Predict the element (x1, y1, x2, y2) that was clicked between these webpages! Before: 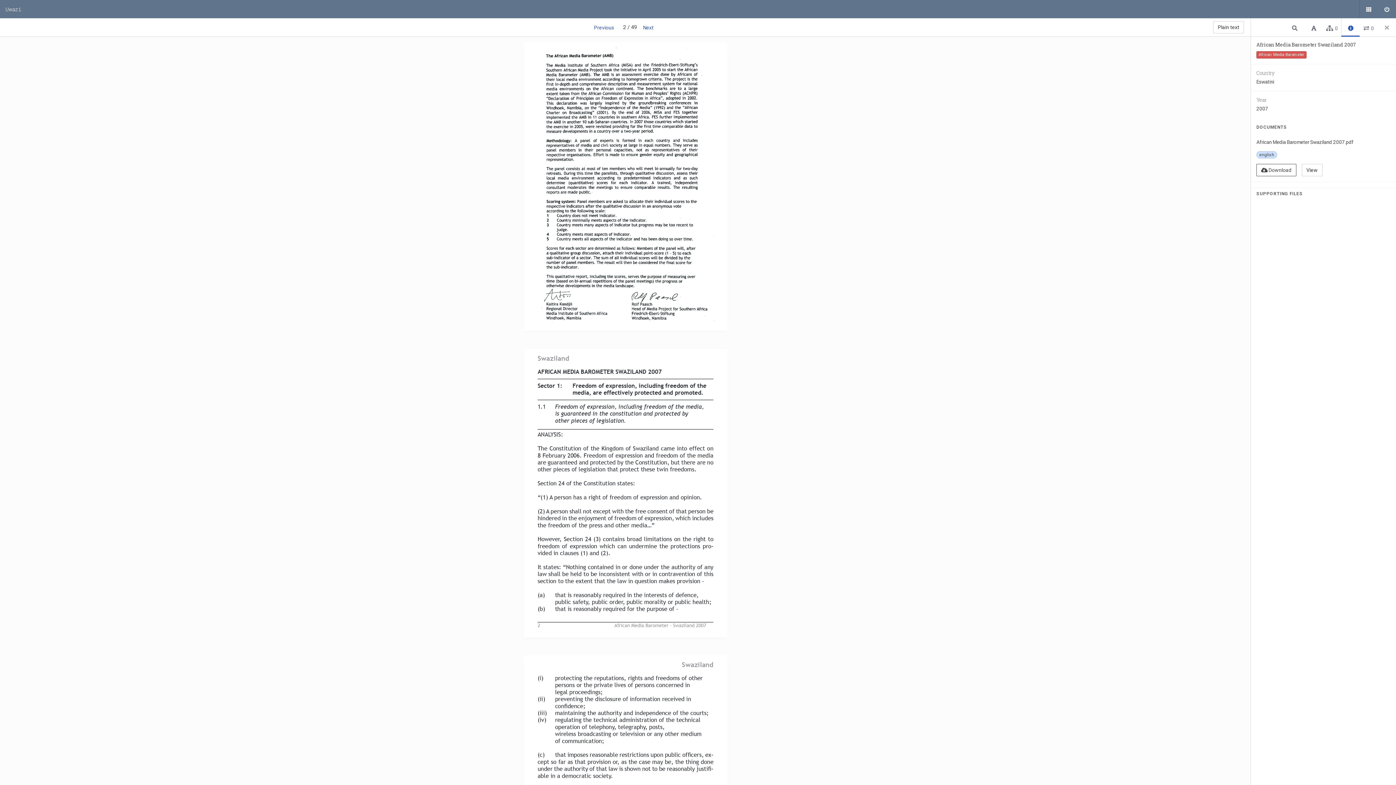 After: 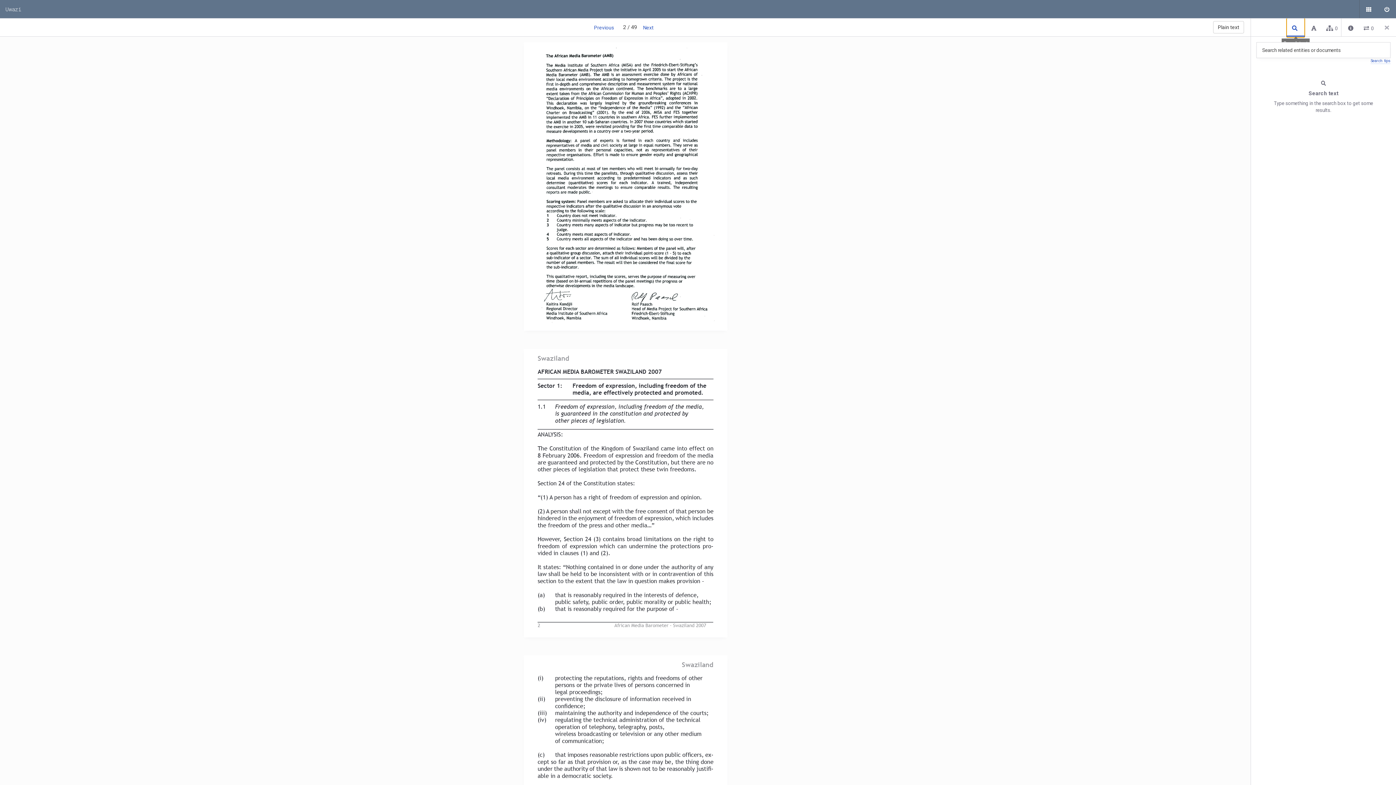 Action: bbox: (1286, 18, 1305, 37) label: Search text